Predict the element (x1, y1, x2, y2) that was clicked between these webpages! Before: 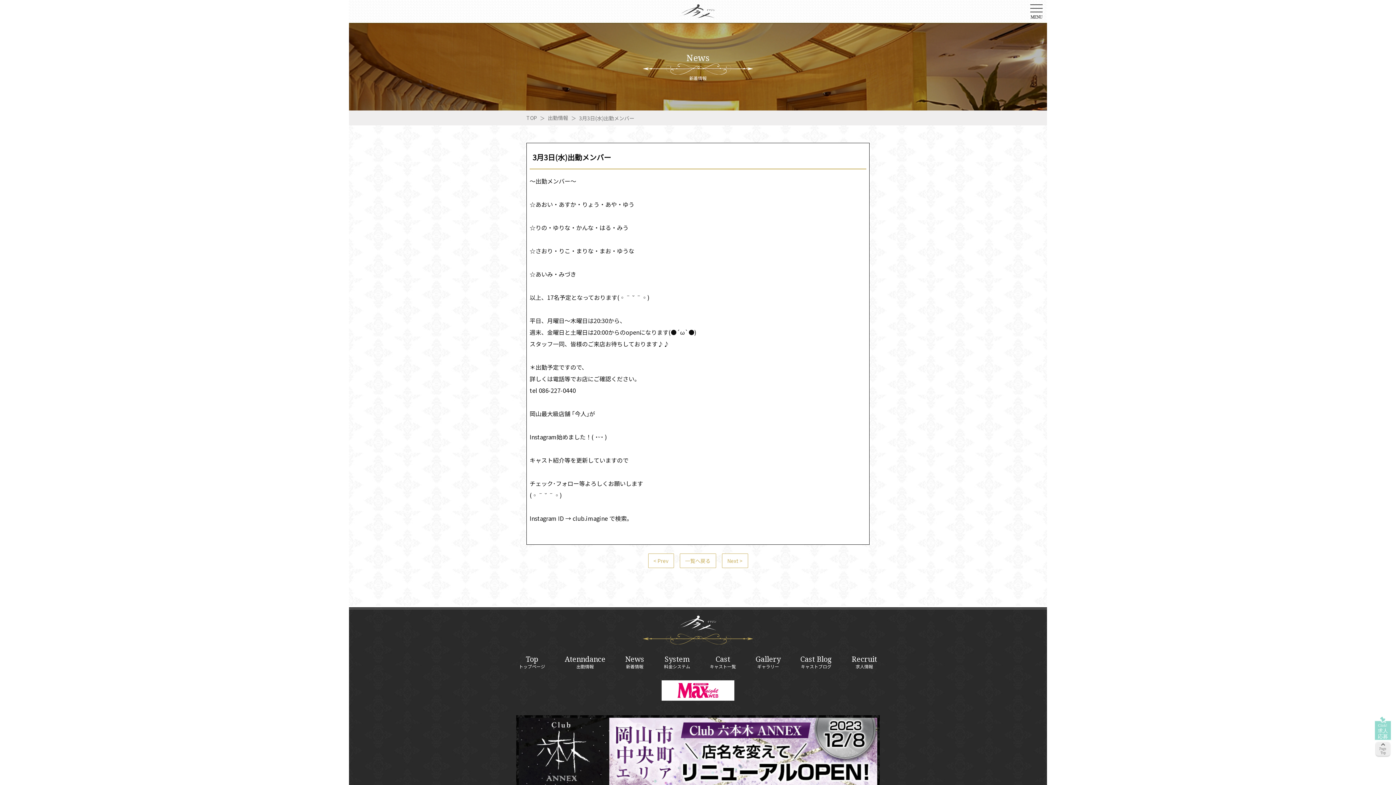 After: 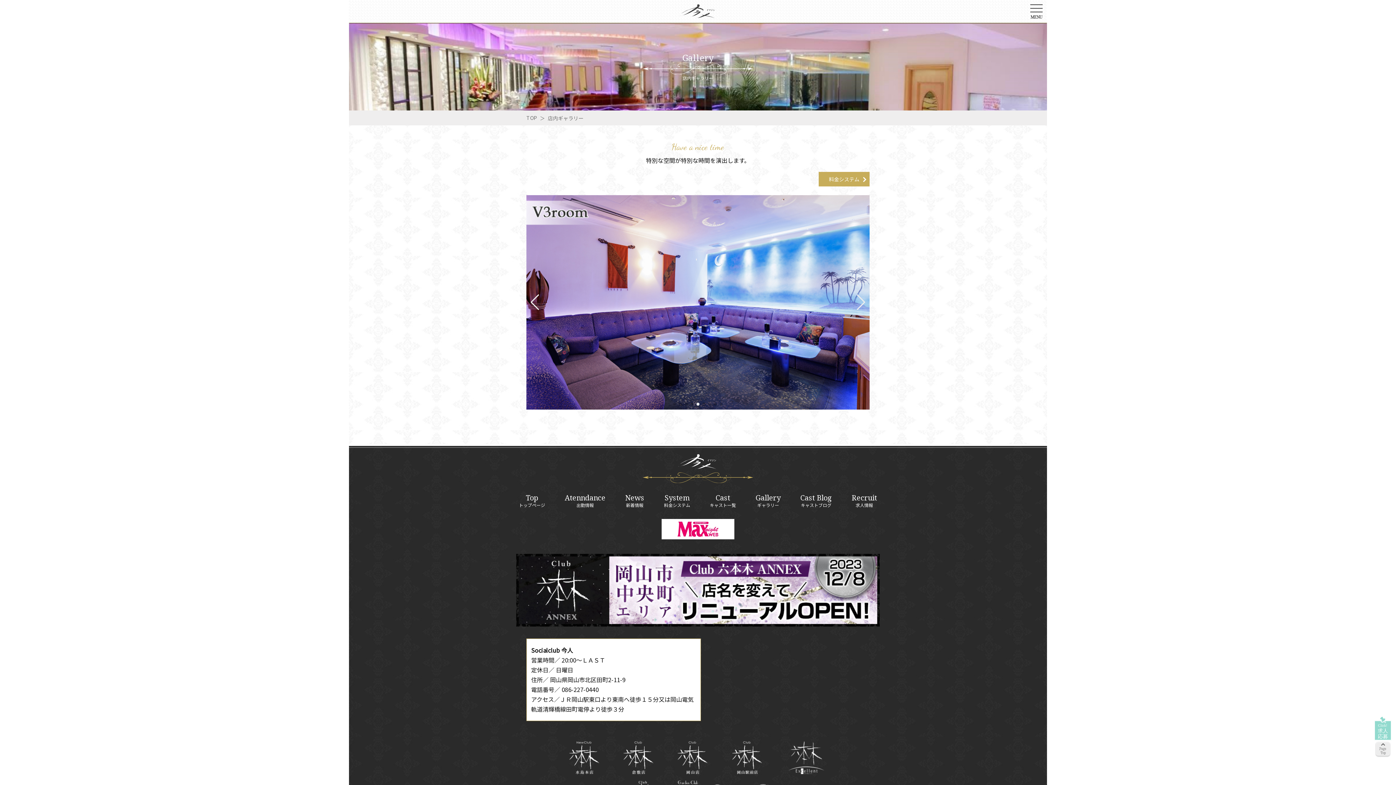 Action: label: Gallery
ギャラリー bbox: (755, 656, 780, 669)